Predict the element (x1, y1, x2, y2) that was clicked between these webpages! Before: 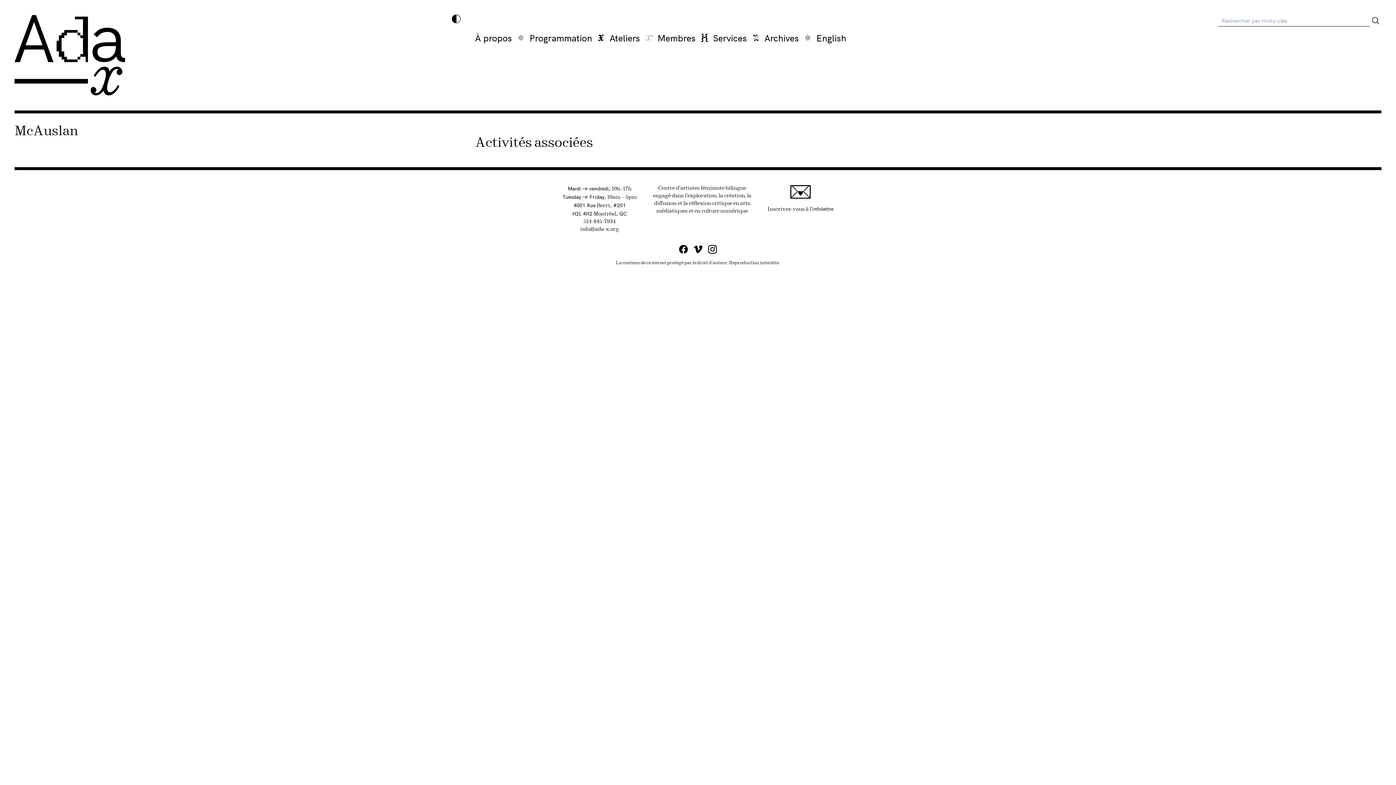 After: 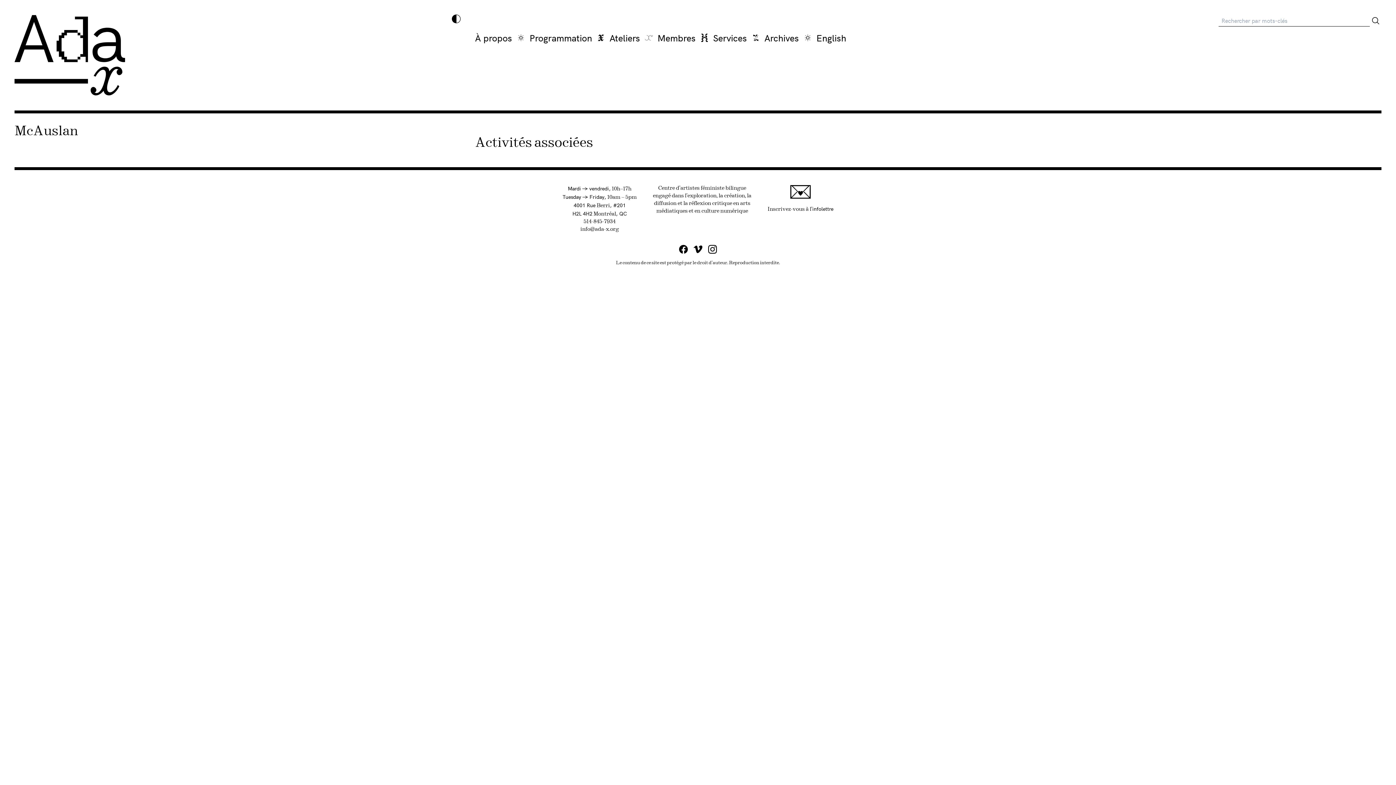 Action: label: Inscrivez-vous à l'infolettre
Ce lien s'ouvrira dans une nouvelle fenêtre bbox: (767, 184, 833, 212)